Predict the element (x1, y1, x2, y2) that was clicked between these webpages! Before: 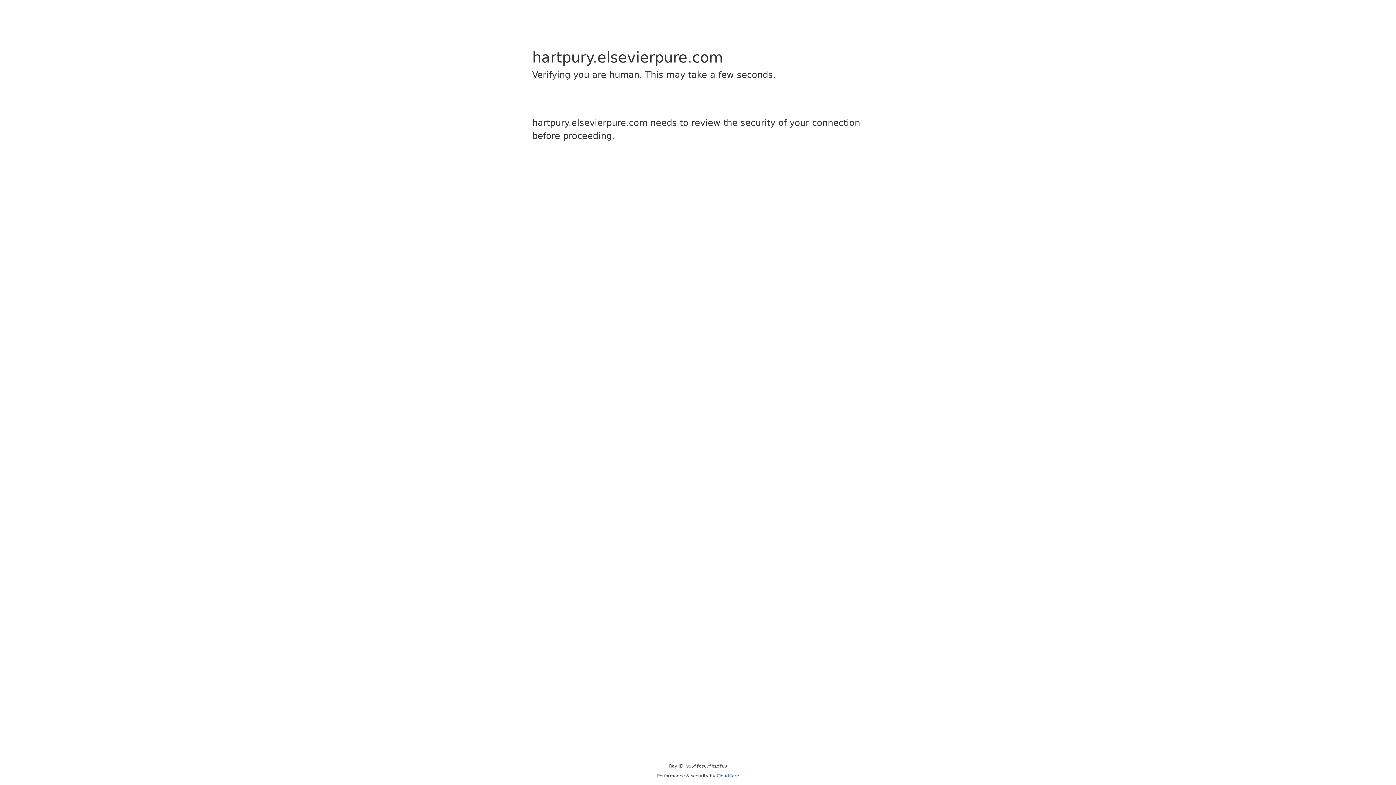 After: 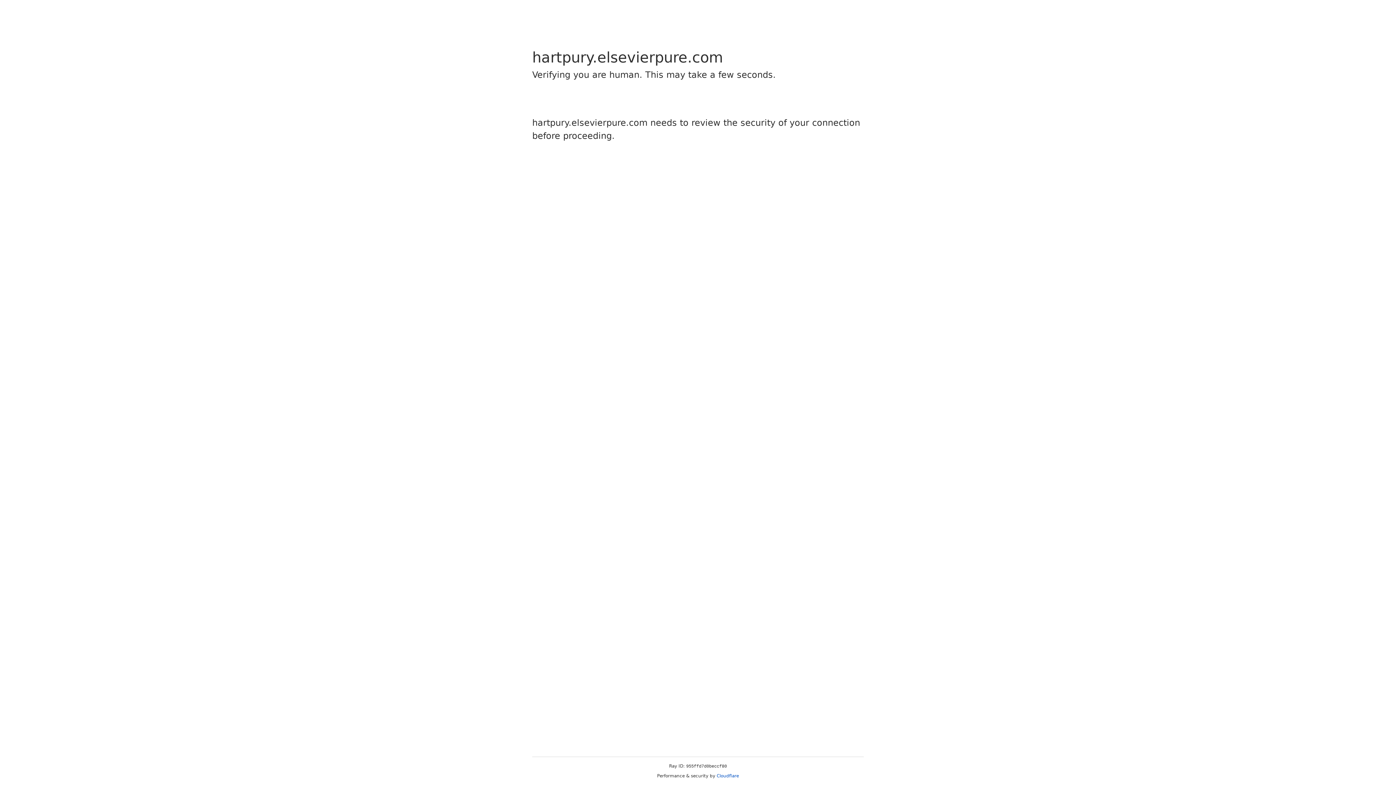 Action: label: Cloudflare bbox: (716, 773, 739, 778)